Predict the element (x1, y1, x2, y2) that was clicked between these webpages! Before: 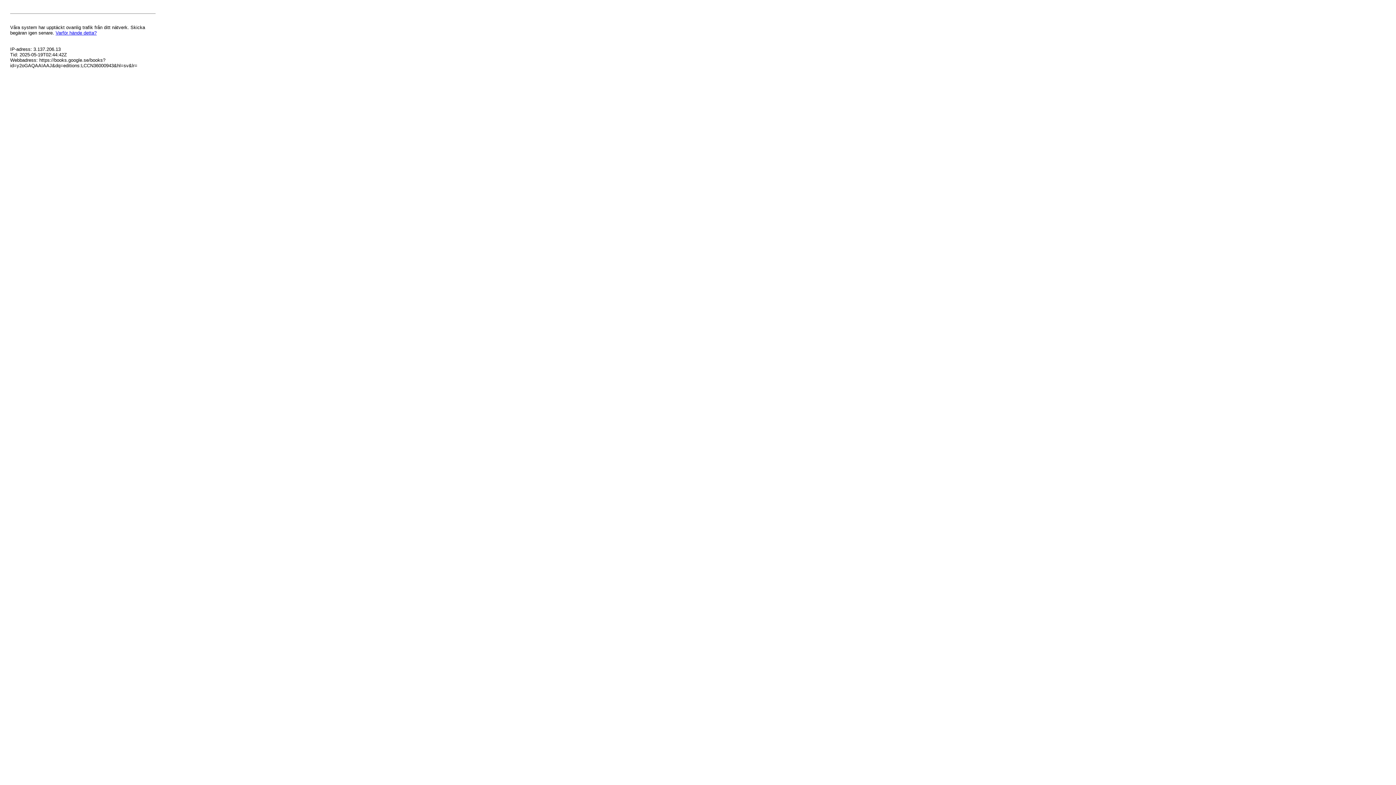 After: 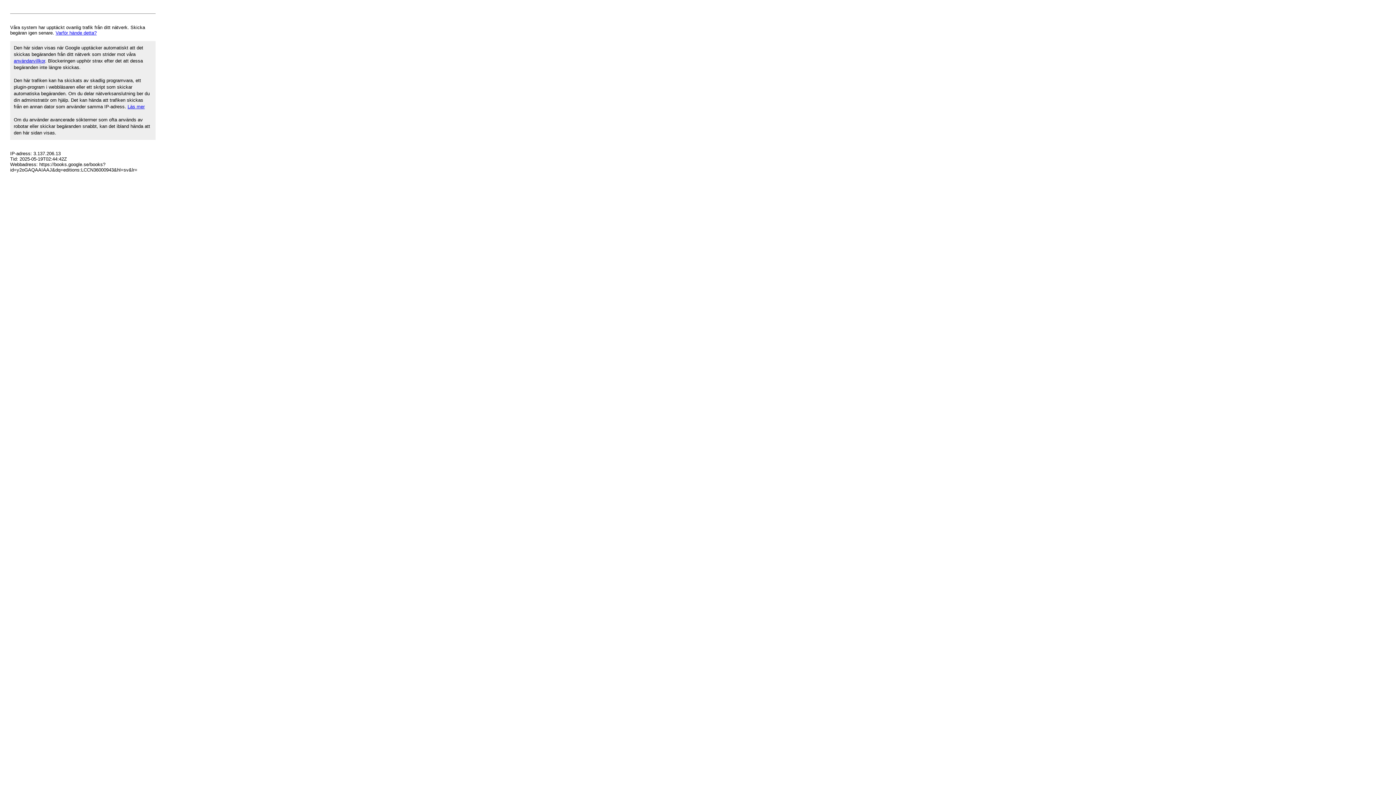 Action: bbox: (55, 30, 96, 35) label: Varför hände detta?